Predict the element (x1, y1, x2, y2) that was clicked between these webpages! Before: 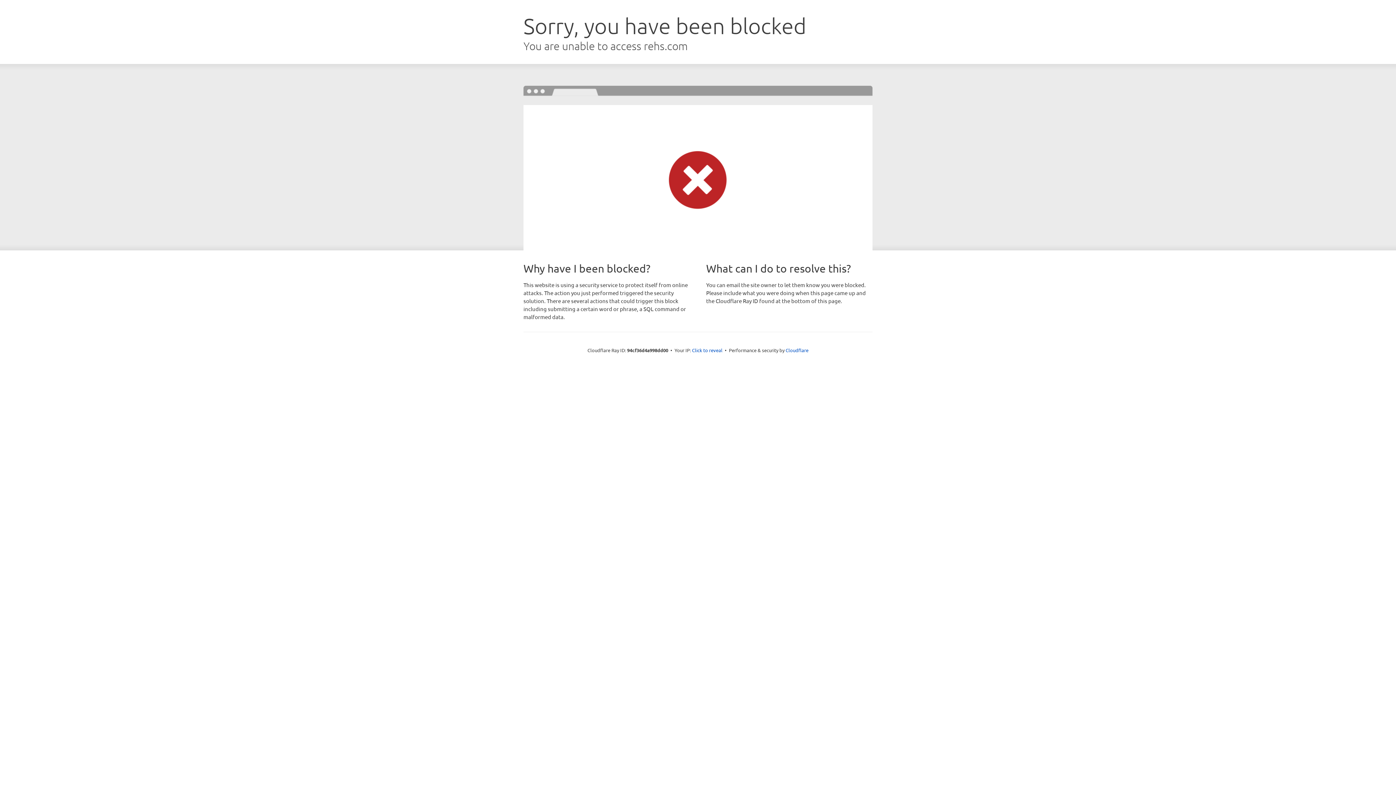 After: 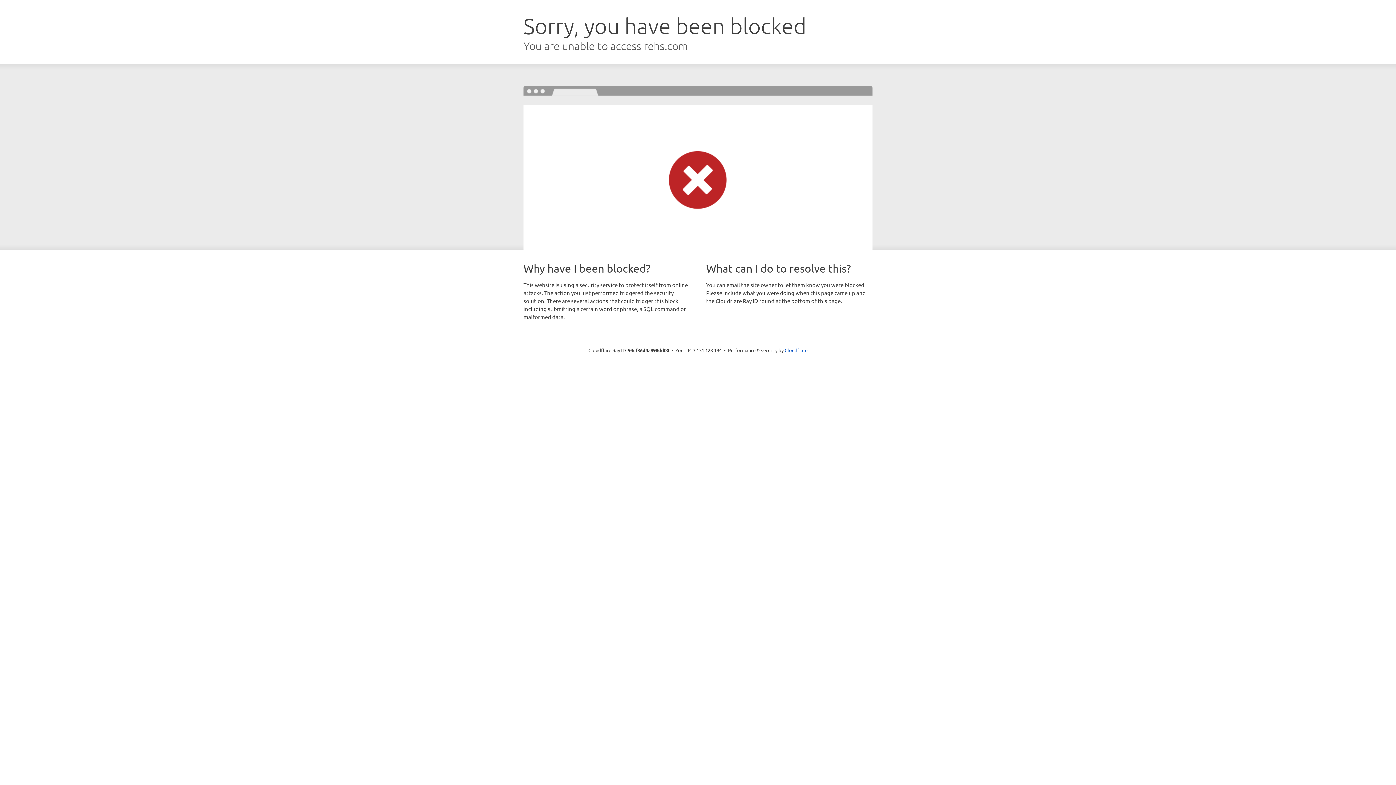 Action: bbox: (692, 346, 722, 353) label: Click to reveal